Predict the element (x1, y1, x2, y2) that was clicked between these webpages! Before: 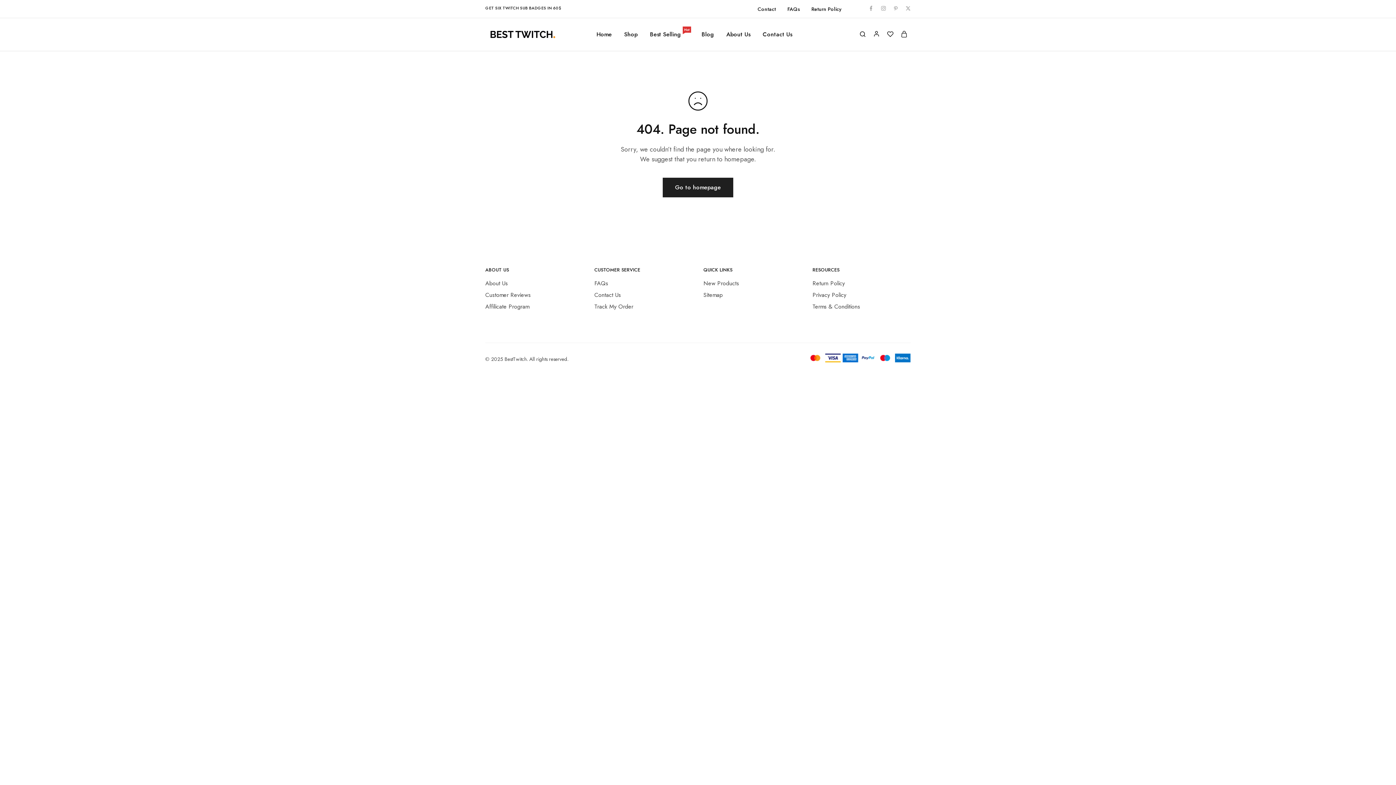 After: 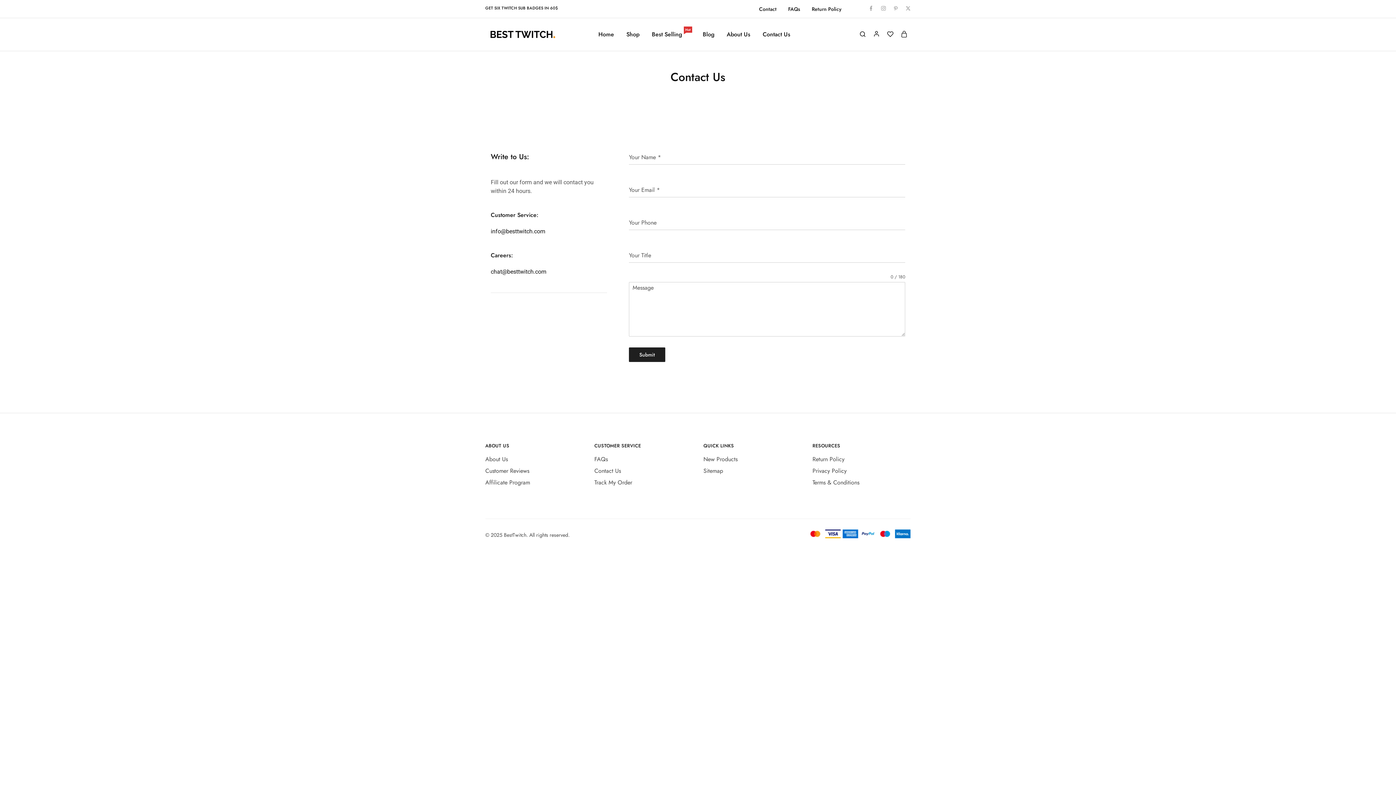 Action: label: Contact bbox: (757, 6, 776, 11)